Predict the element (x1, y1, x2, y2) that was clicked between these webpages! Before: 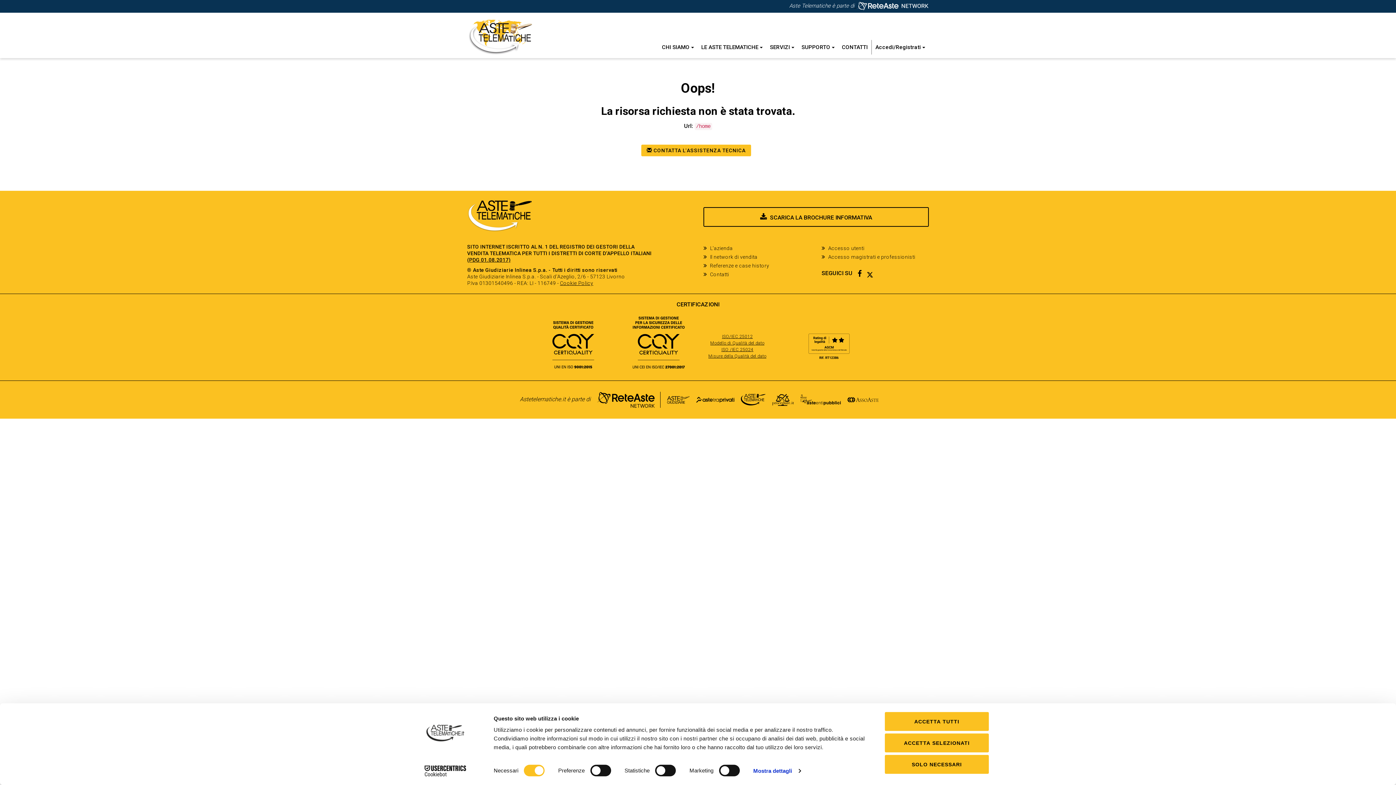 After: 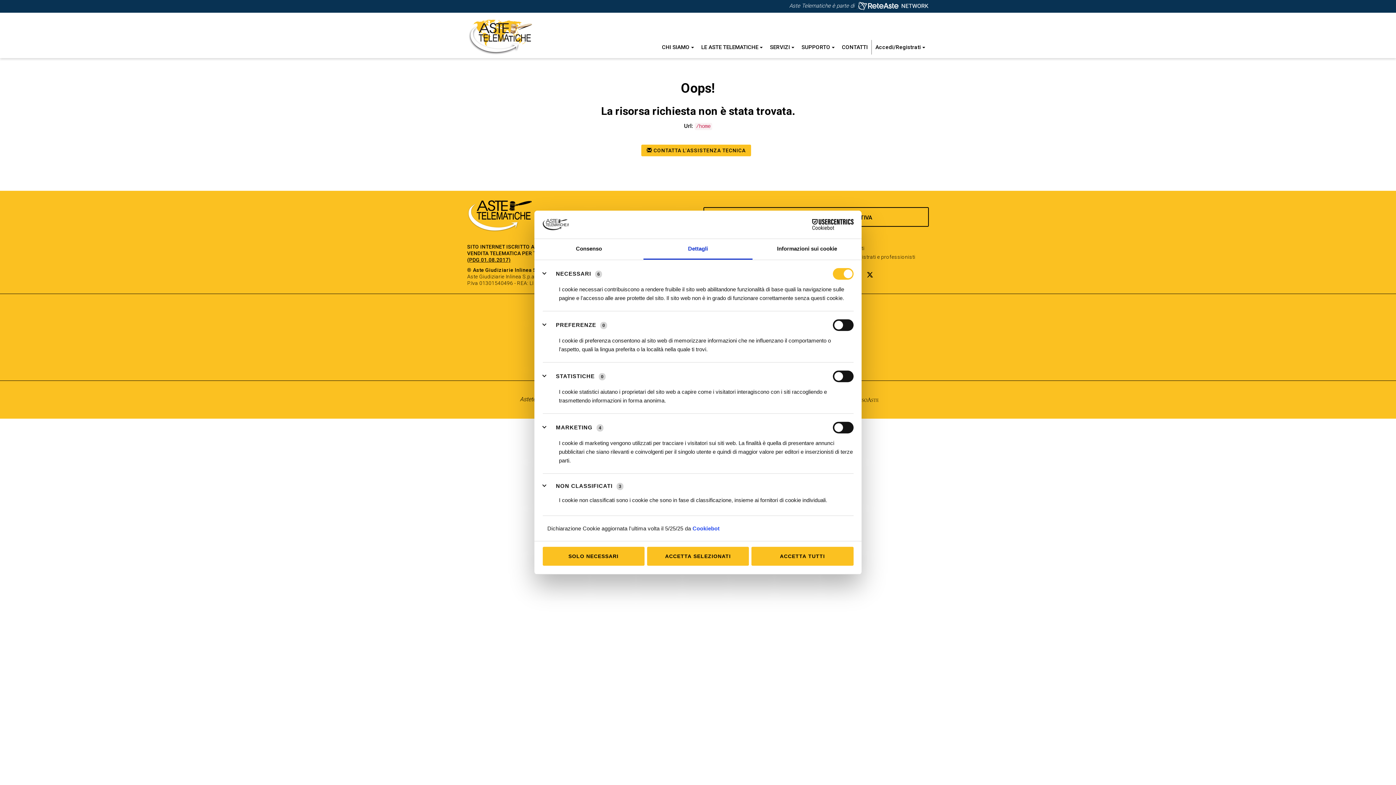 Action: bbox: (753, 765, 800, 776) label: Mostra dettagli